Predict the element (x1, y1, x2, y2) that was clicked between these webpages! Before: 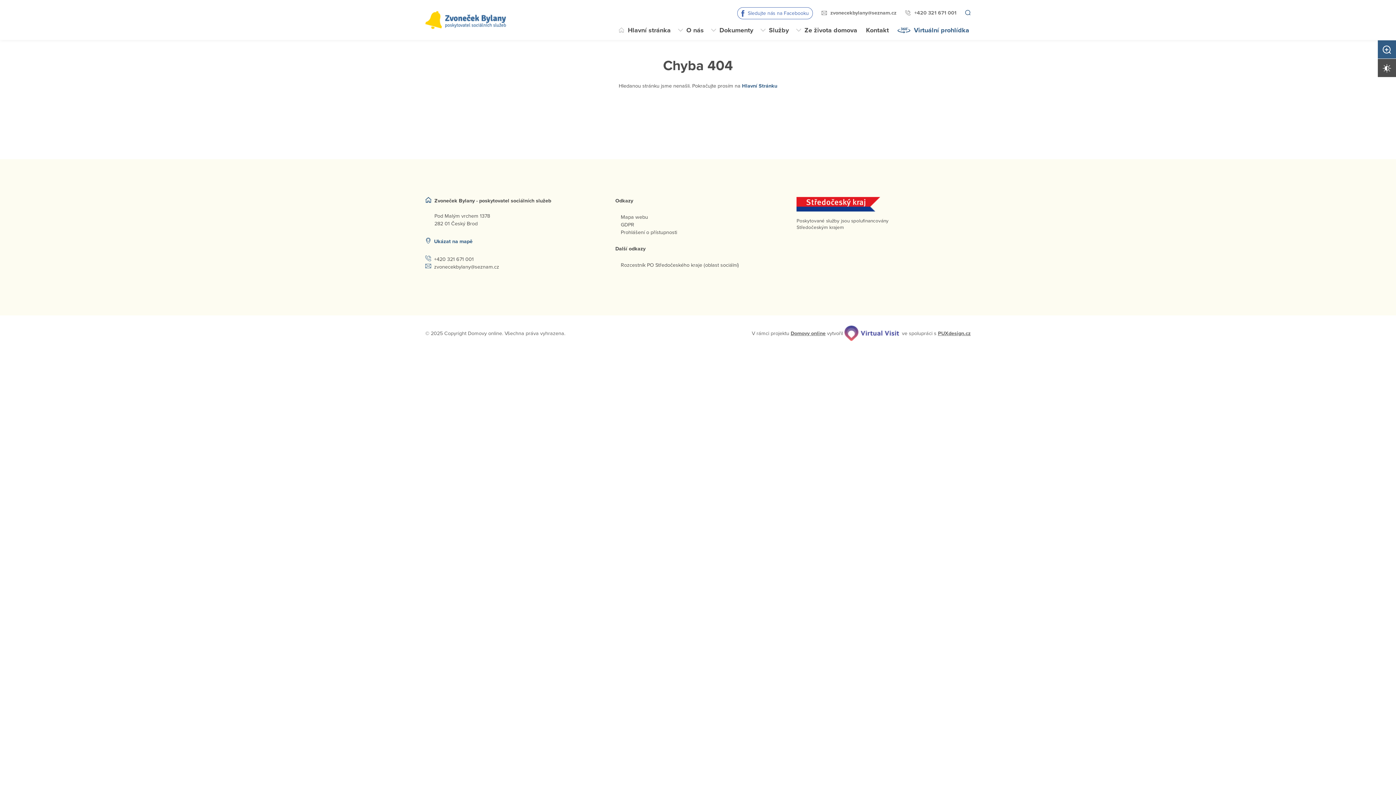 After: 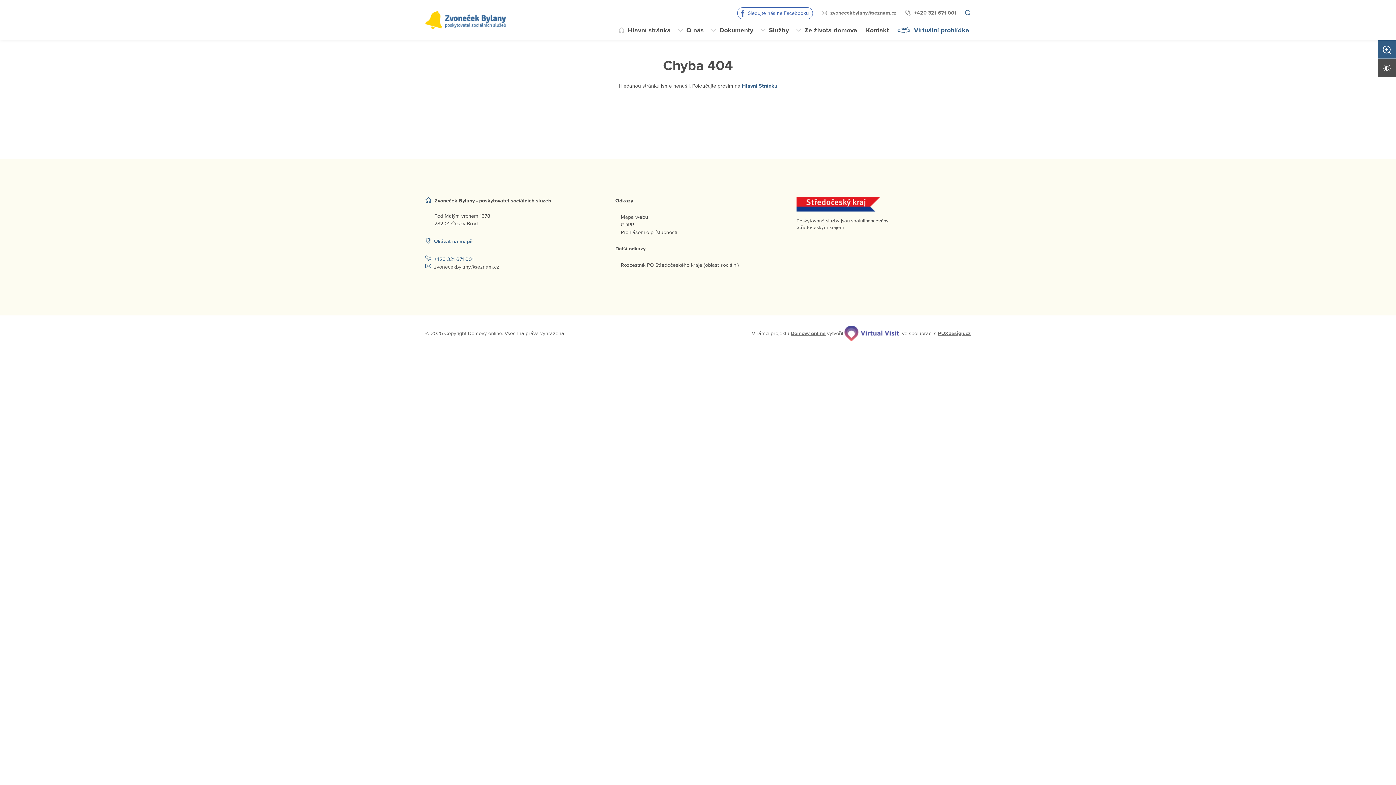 Action: label: +420 321 671 001 bbox: (425, 255, 587, 263)